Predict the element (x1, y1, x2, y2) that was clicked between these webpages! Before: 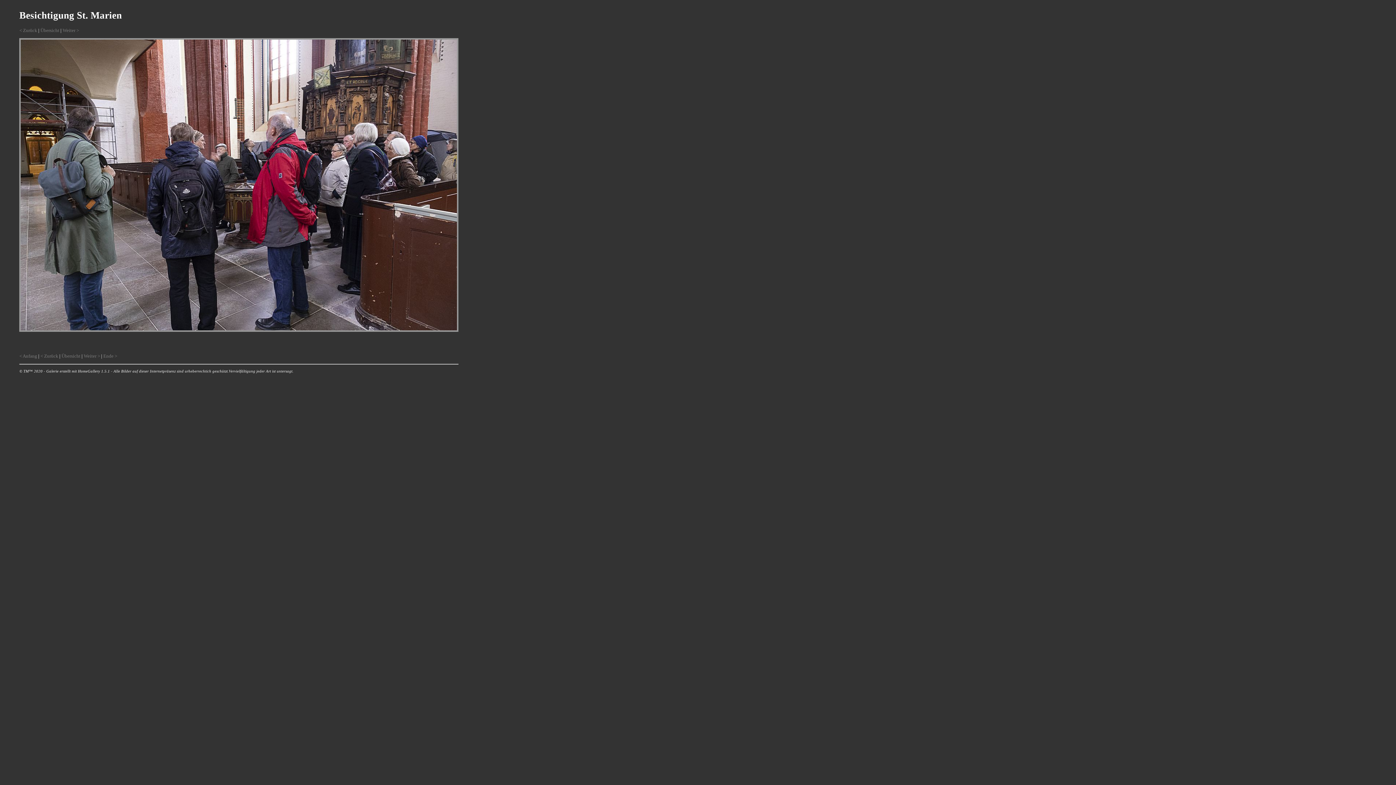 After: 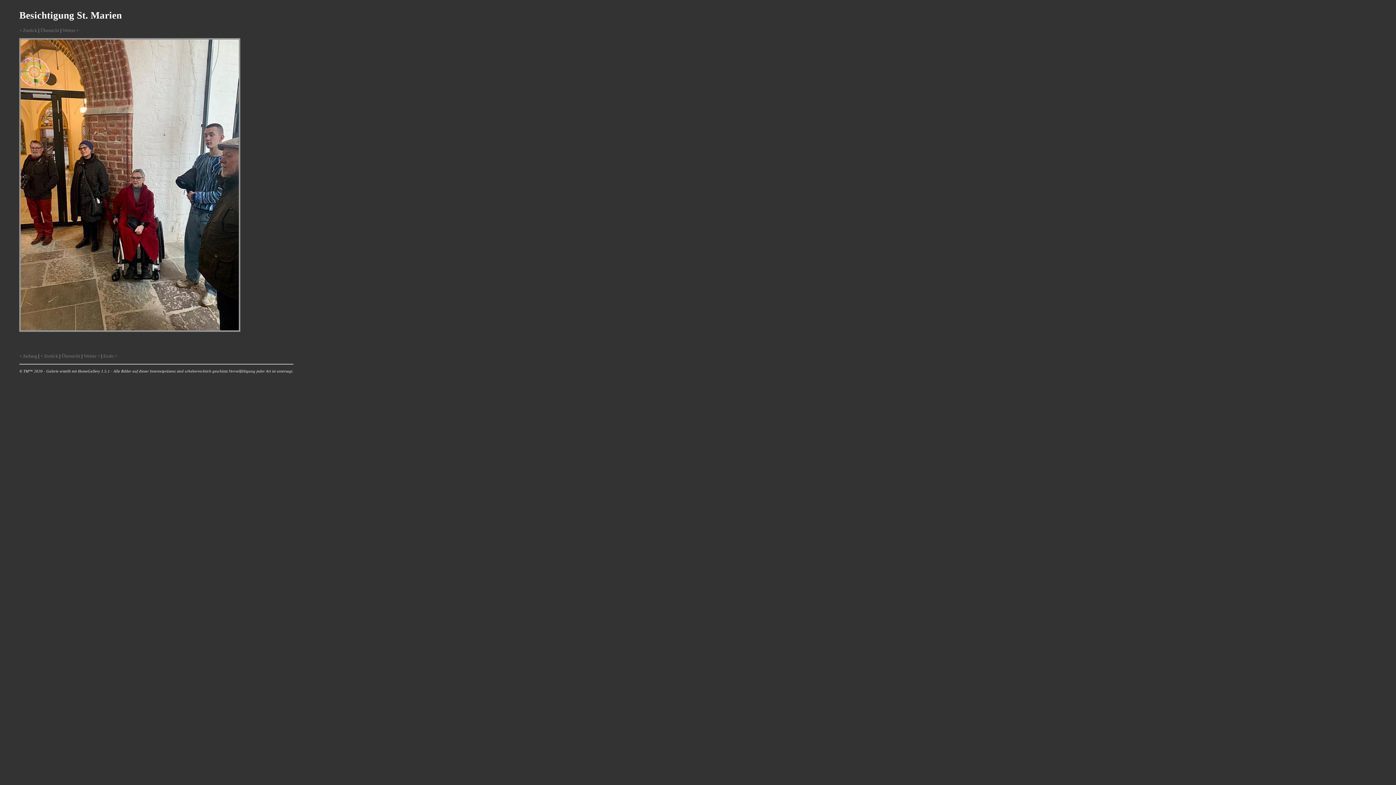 Action: label: Ende > bbox: (103, 353, 117, 358)